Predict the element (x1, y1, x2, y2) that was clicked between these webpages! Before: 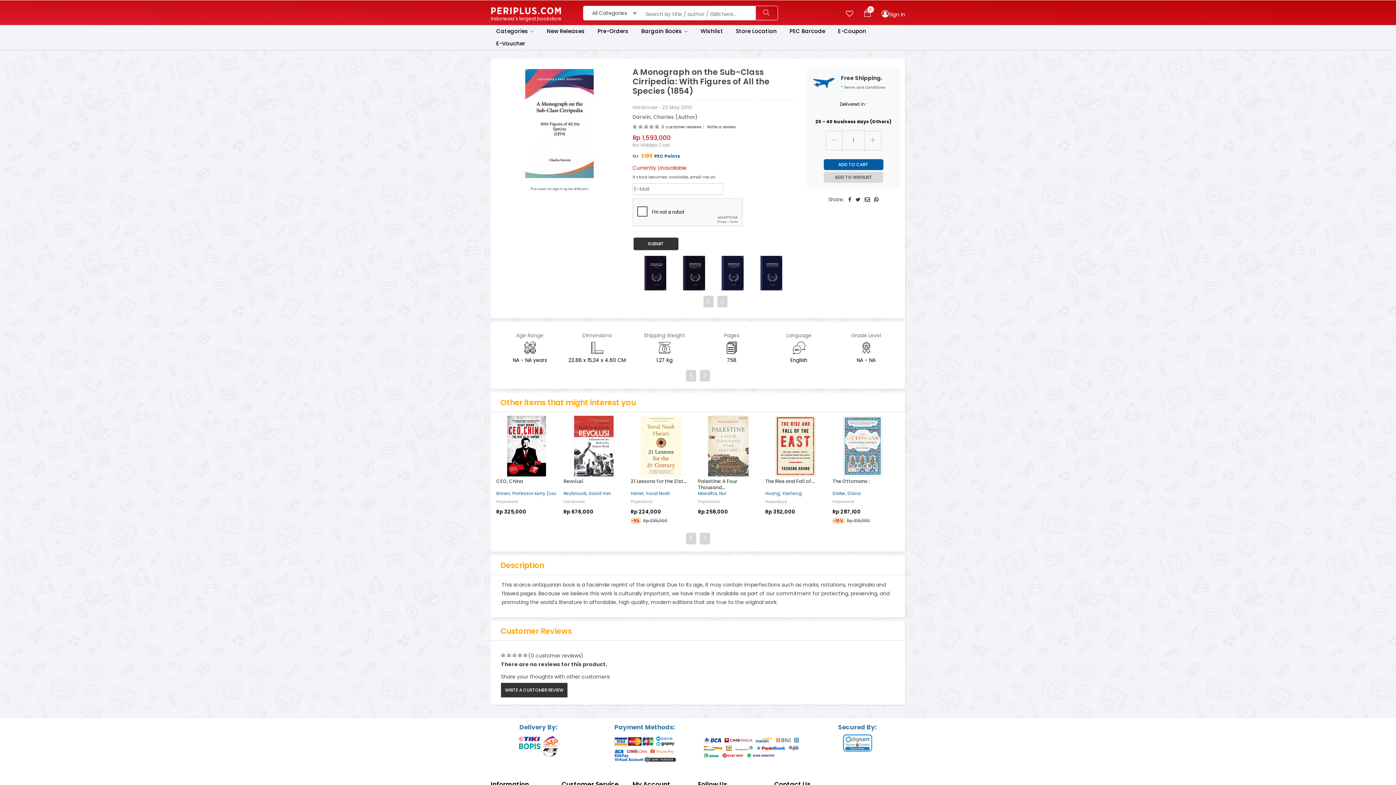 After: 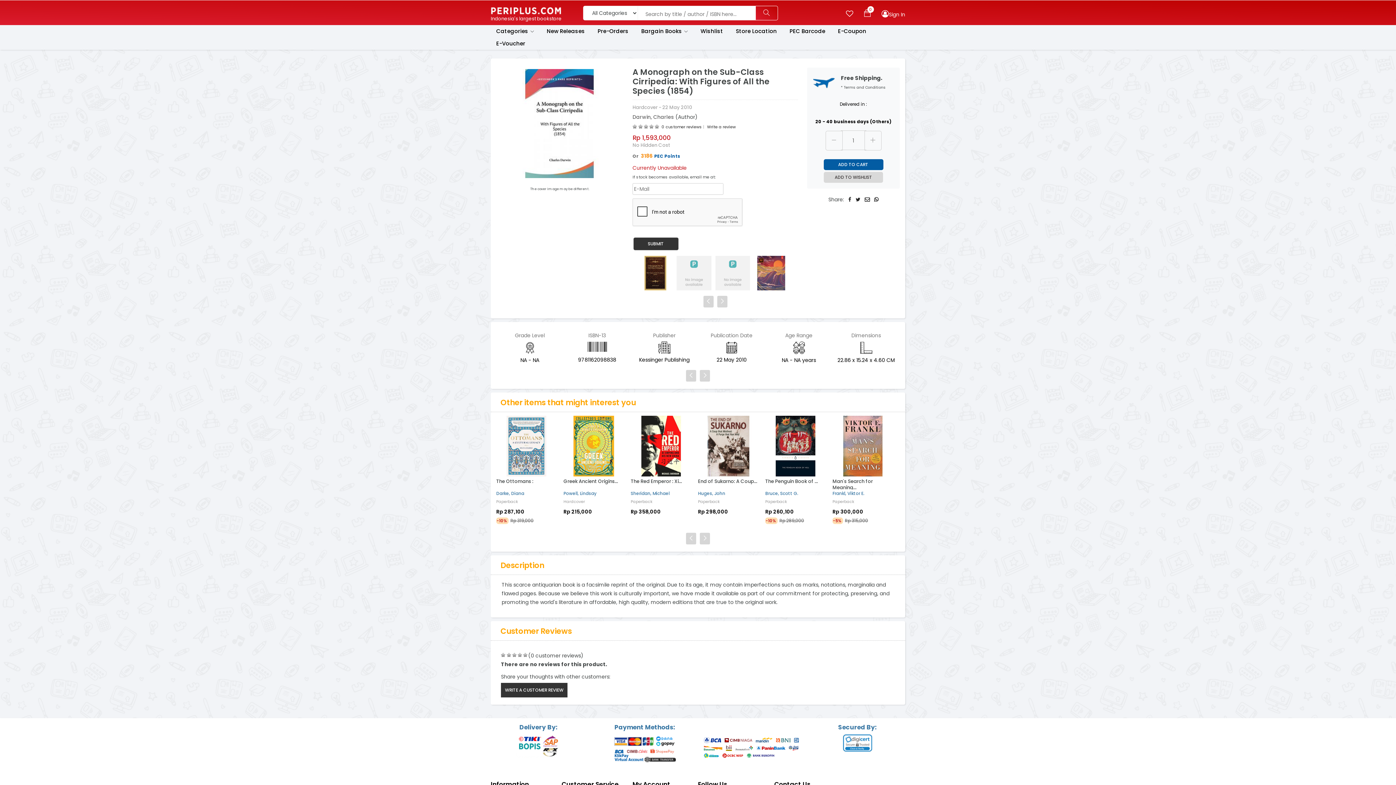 Action: bbox: (505, 69, 614, 178)